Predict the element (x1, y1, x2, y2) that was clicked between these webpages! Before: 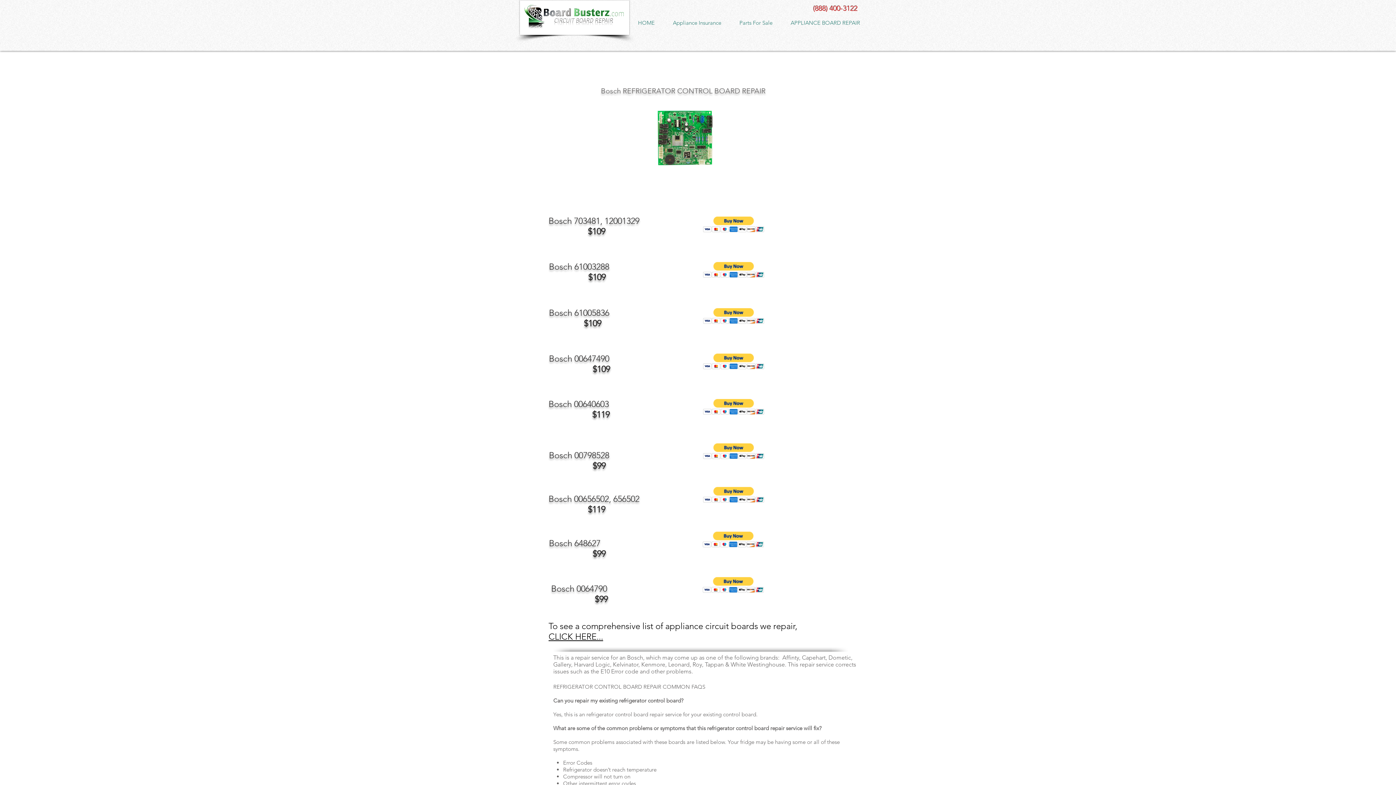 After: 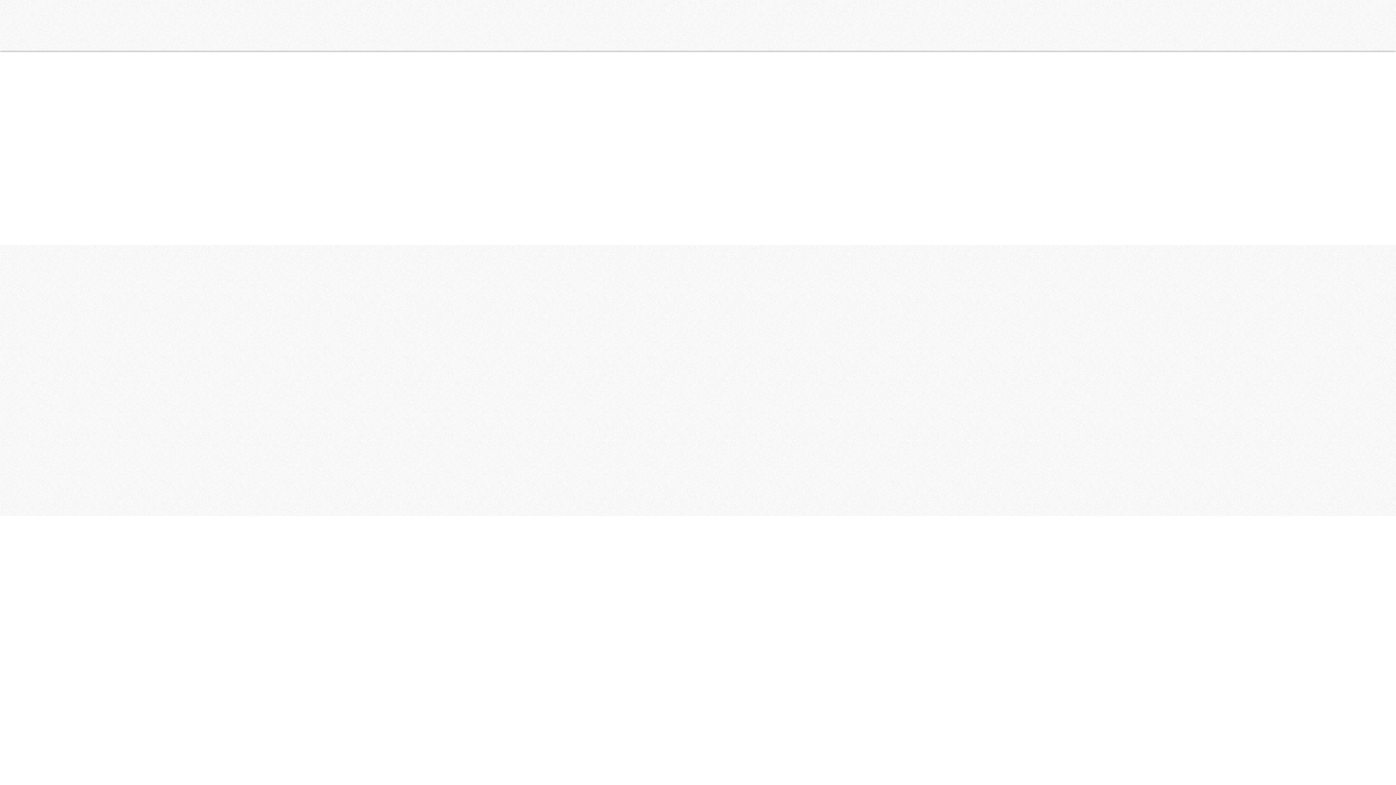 Action: bbox: (632, 16, 667, 29) label: HOME